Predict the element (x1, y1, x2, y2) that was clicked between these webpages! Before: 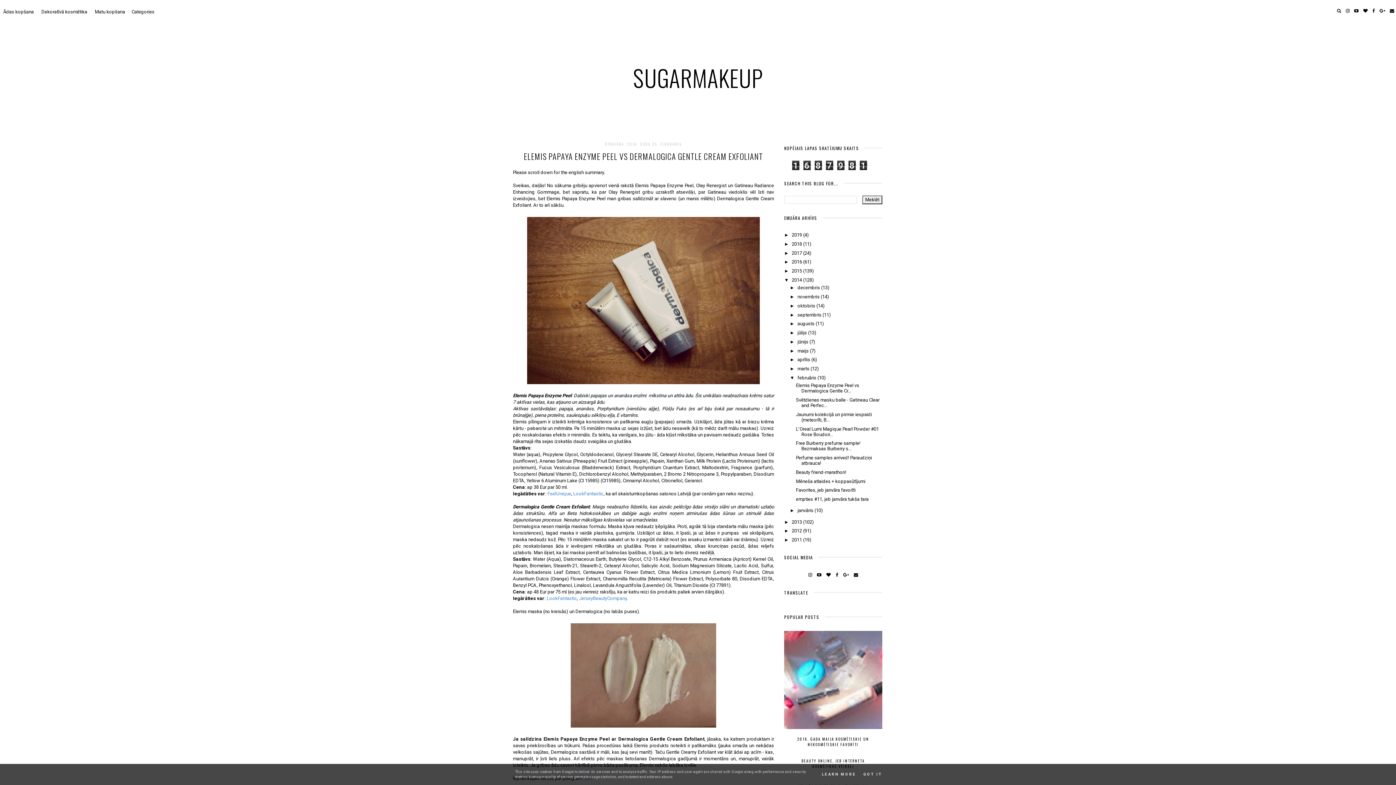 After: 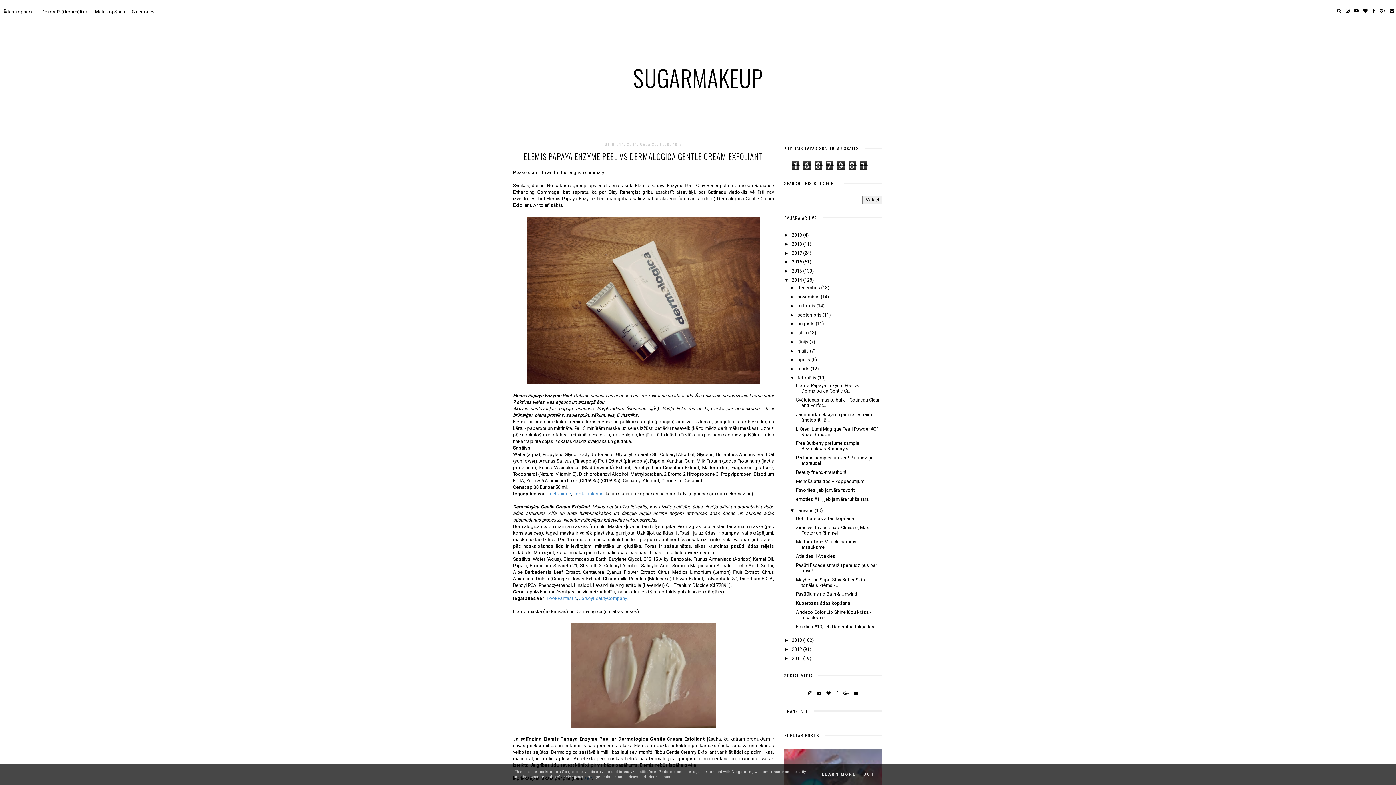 Action: bbox: (790, 508, 797, 513) label: ►  